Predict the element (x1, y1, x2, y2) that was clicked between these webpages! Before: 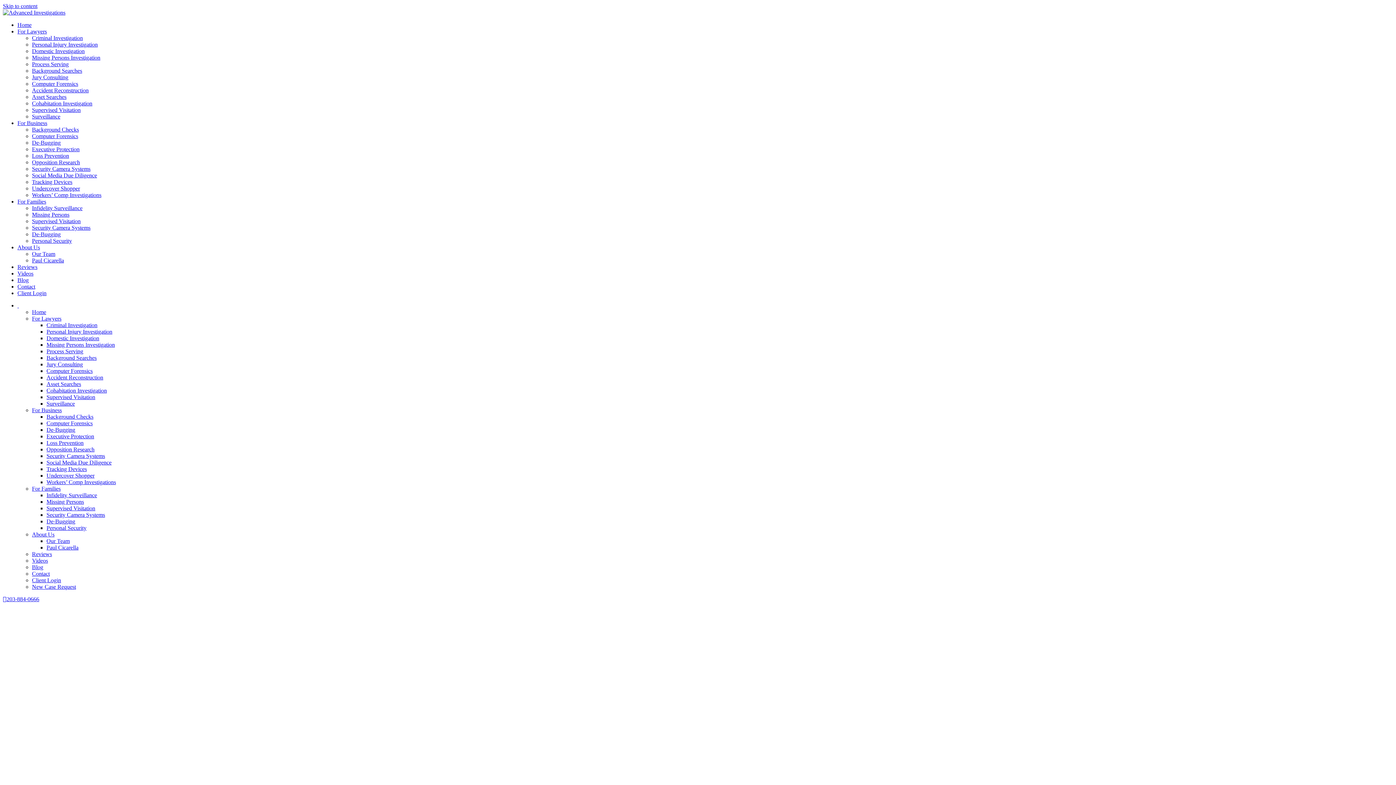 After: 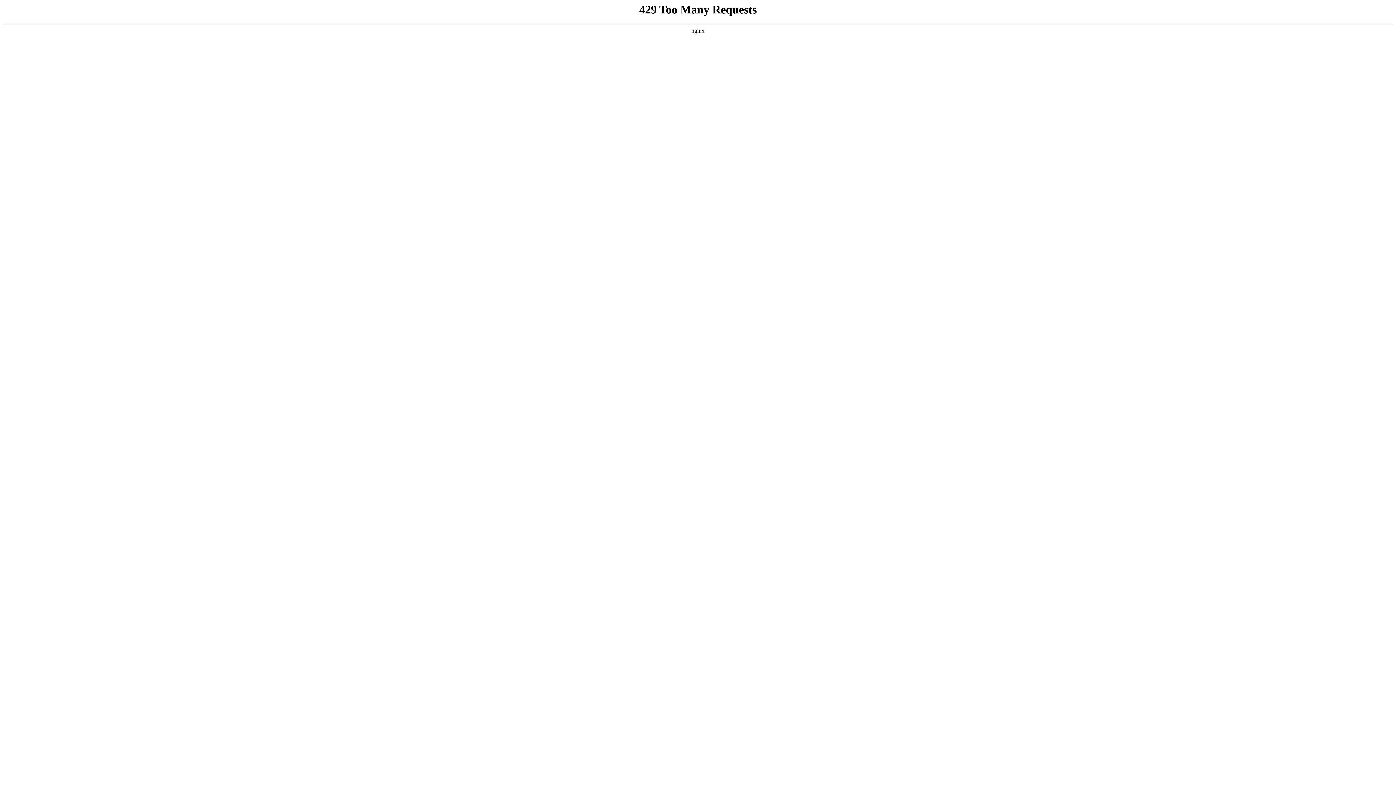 Action: label: Tracking Devices bbox: (32, 178, 72, 185)